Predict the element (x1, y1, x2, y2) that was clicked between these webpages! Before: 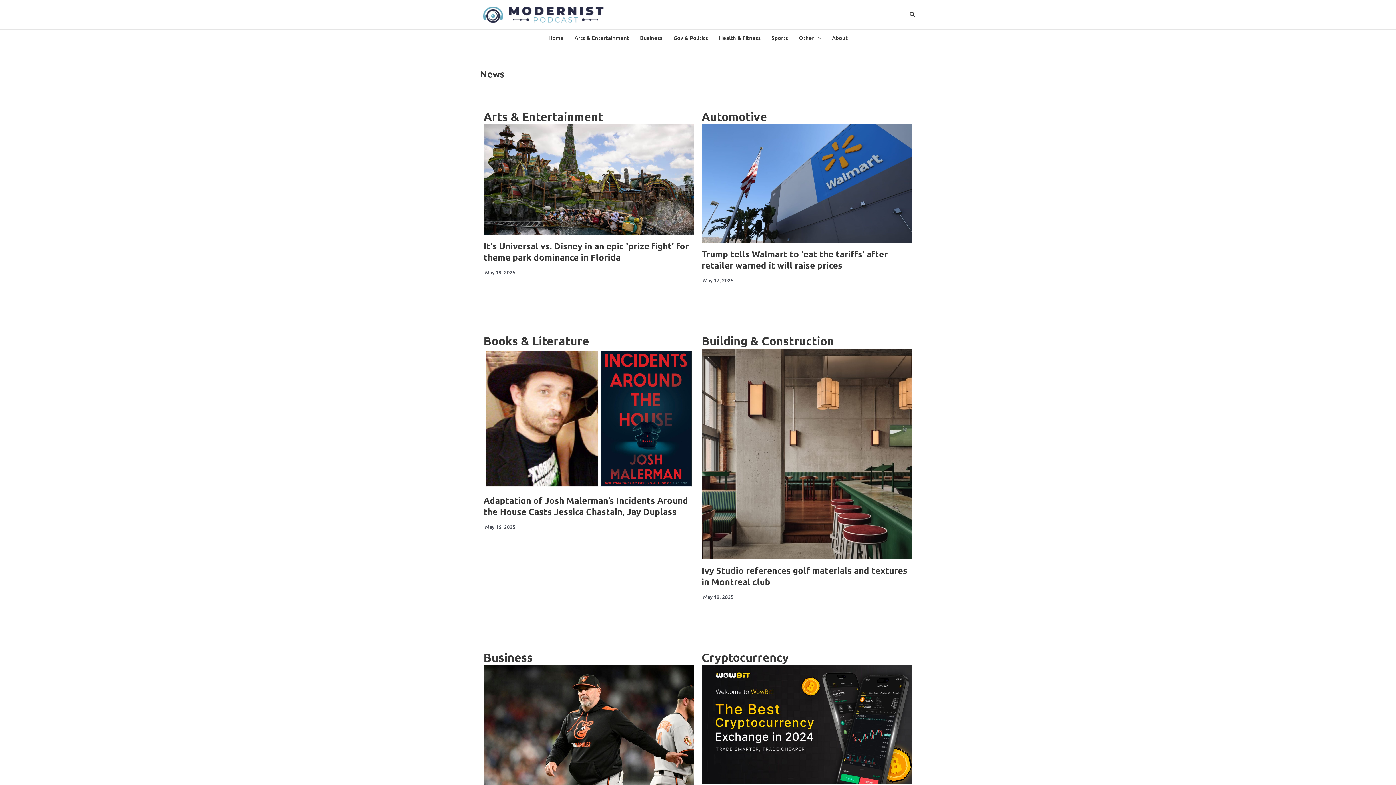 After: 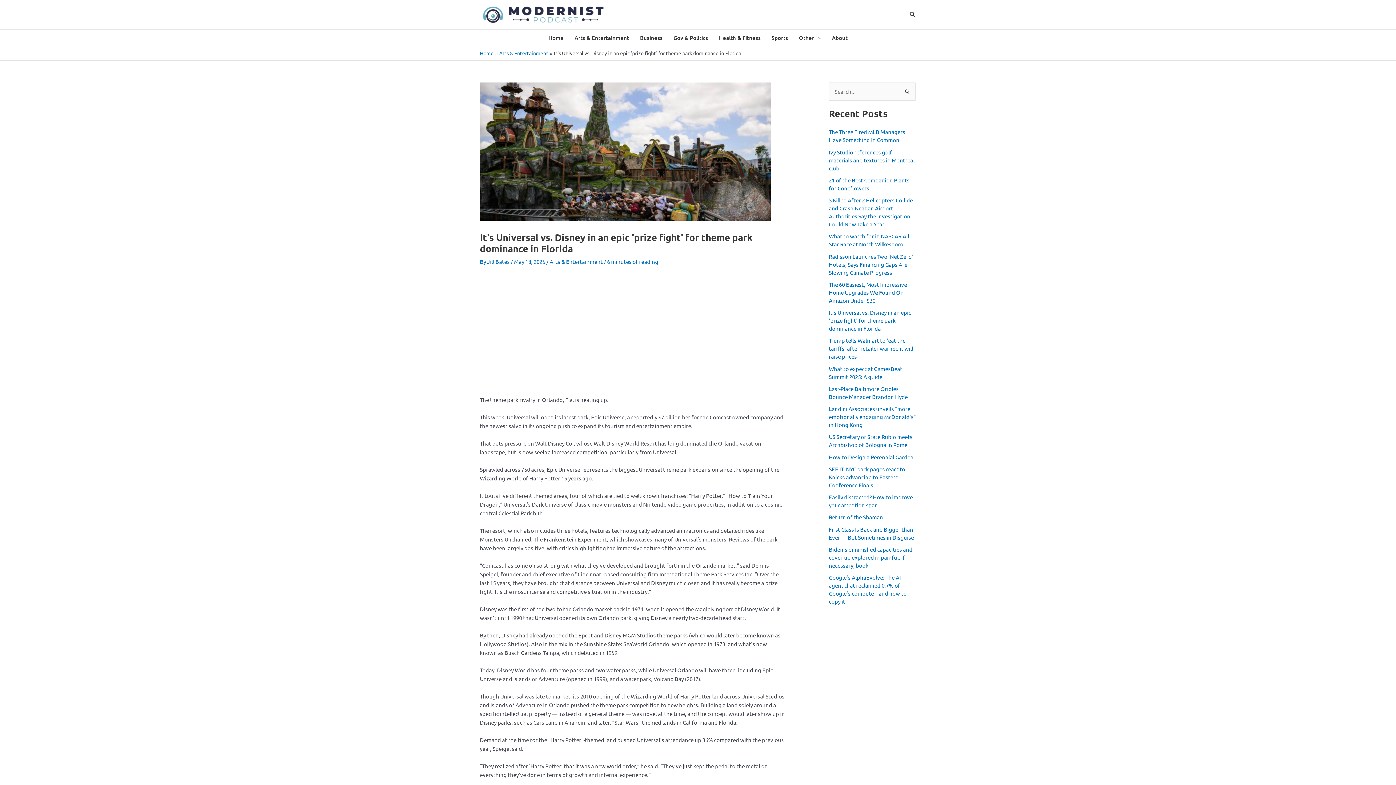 Action: label: It's Universal vs. Disney in an epic 'prize fight' for theme park dominance in Florida bbox: (483, 240, 689, 262)